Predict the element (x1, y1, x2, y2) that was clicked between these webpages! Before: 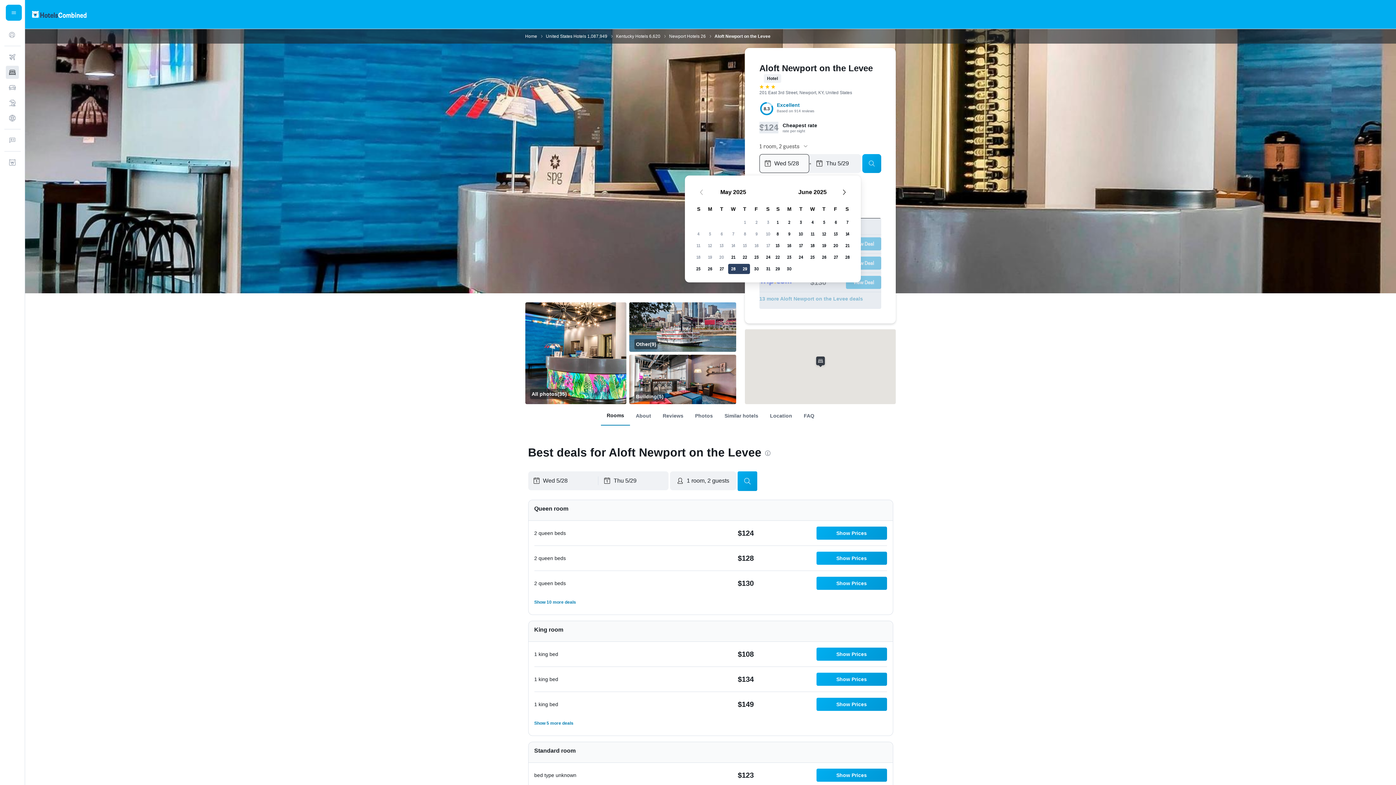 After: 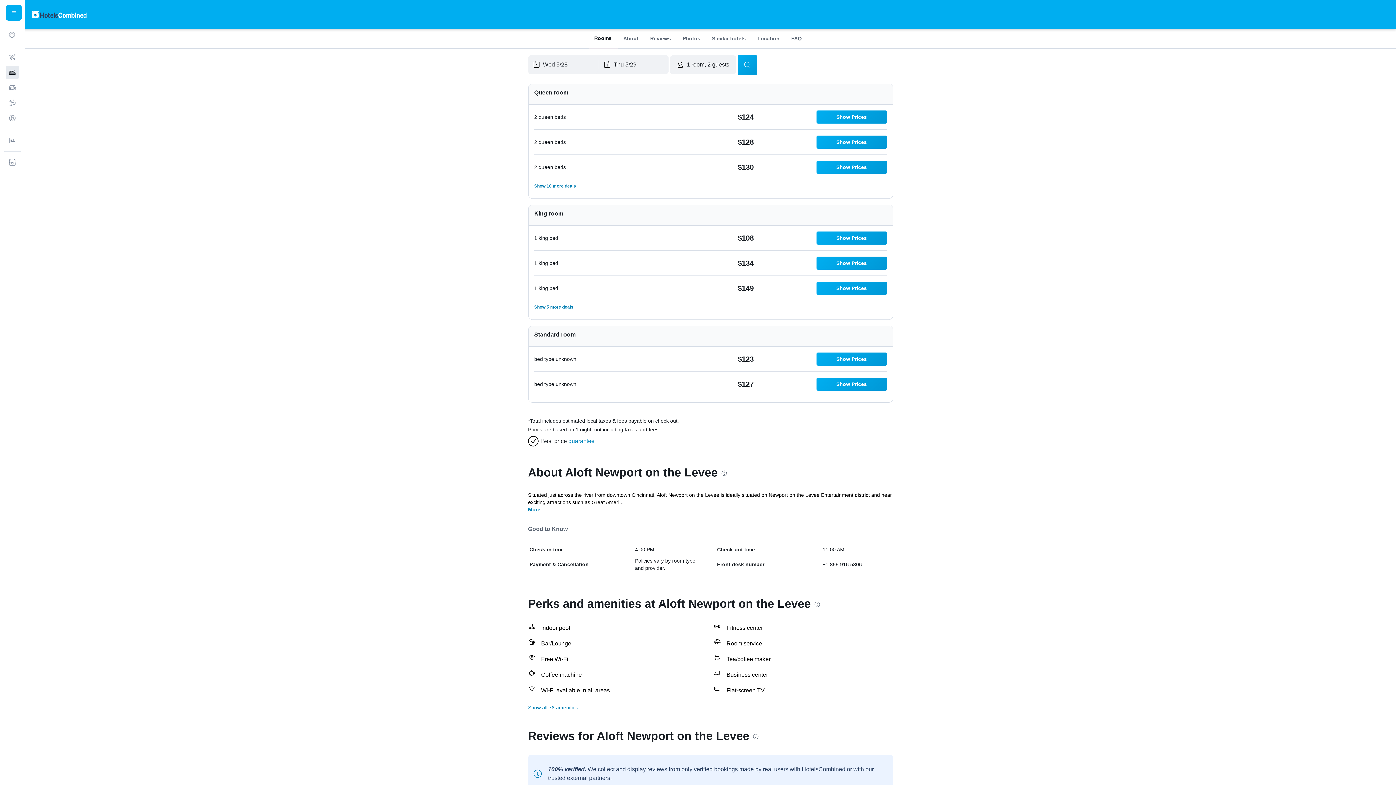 Action: bbox: (601, 409, 630, 422) label: Rooms